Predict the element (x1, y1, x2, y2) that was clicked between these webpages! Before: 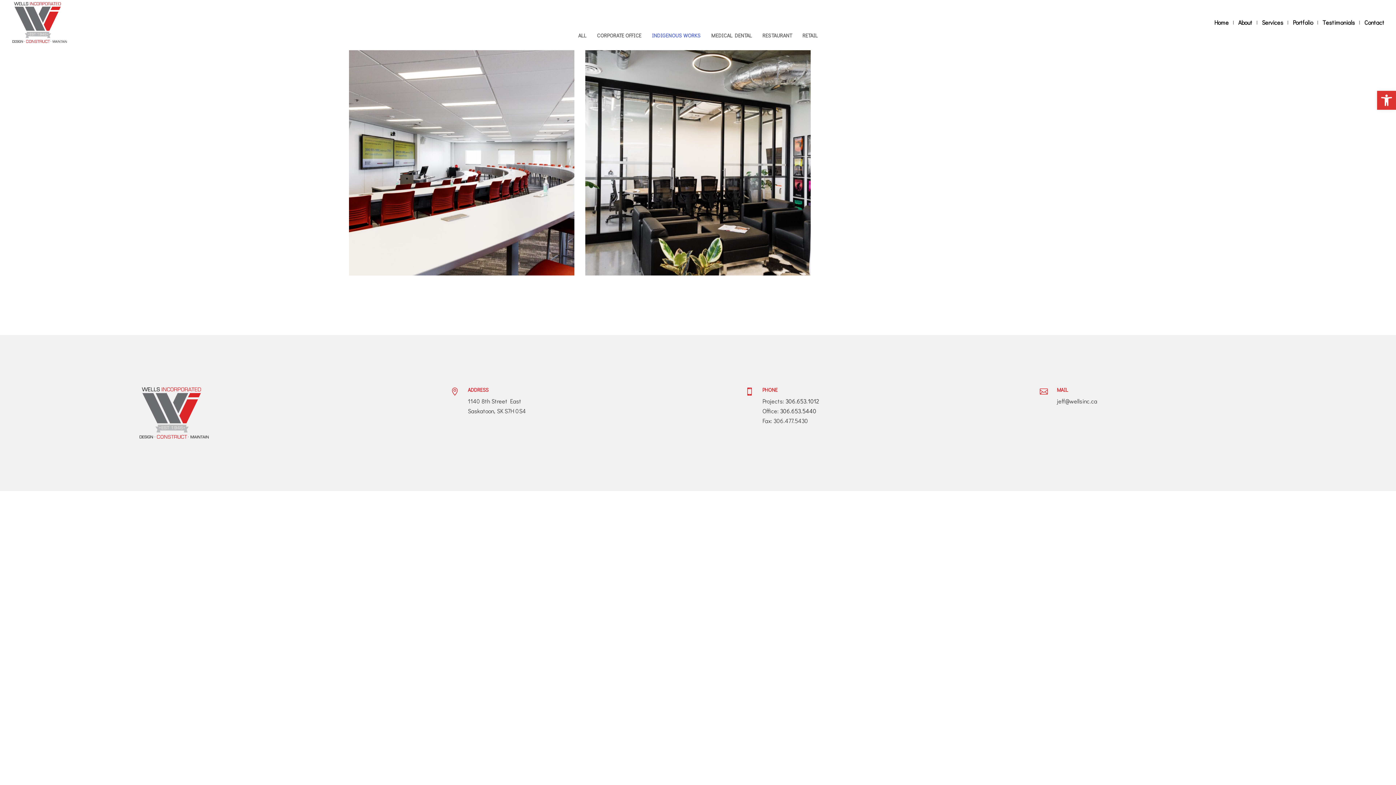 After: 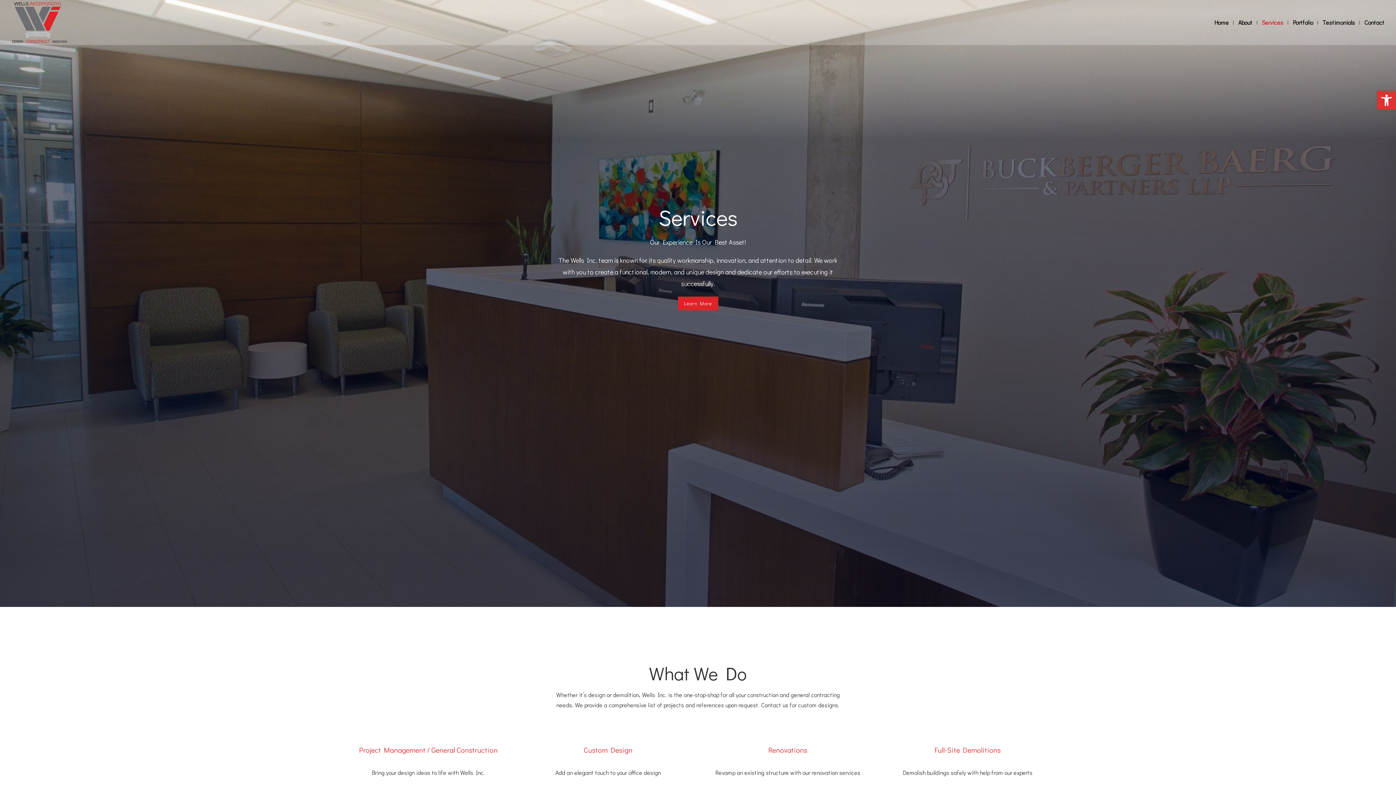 Action: bbox: (1262, 20, 1283, 45) label: Services